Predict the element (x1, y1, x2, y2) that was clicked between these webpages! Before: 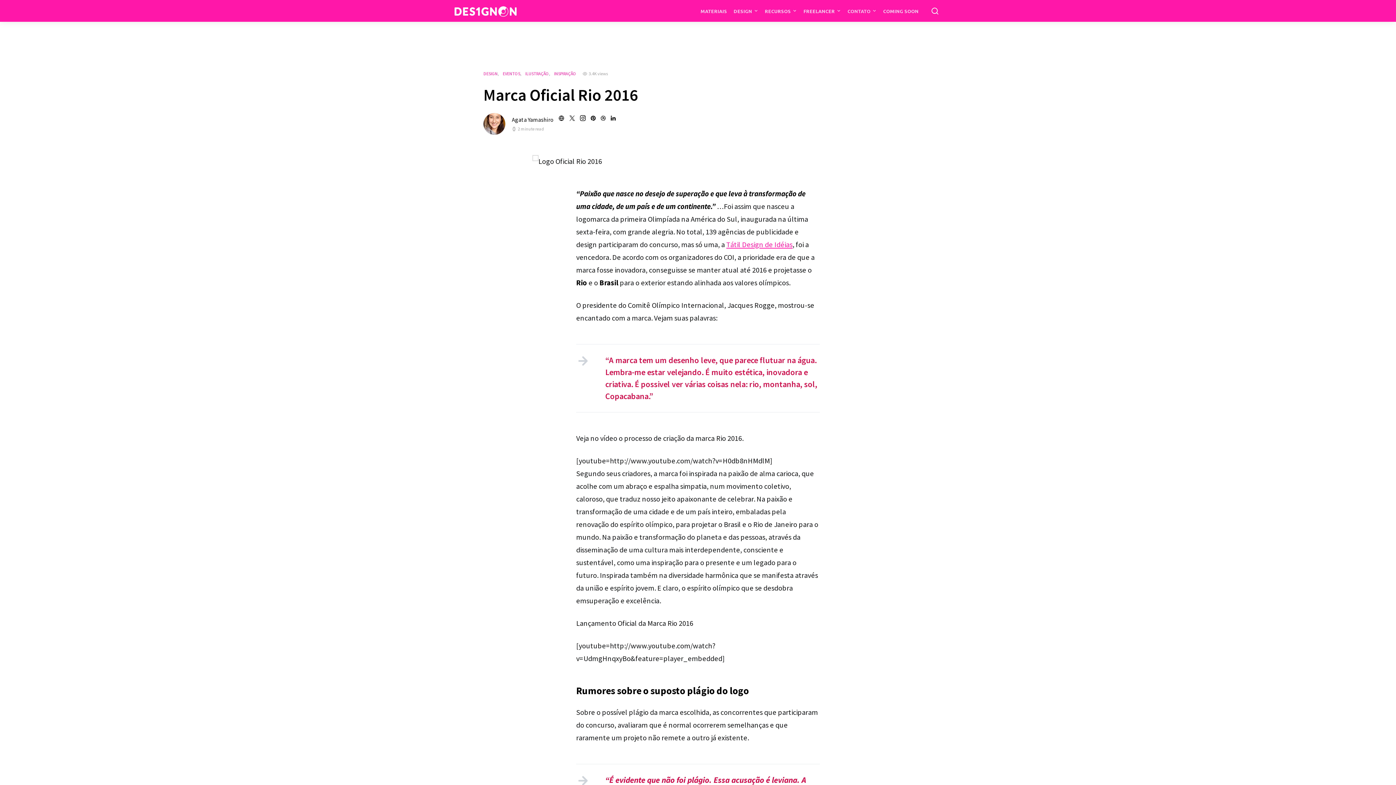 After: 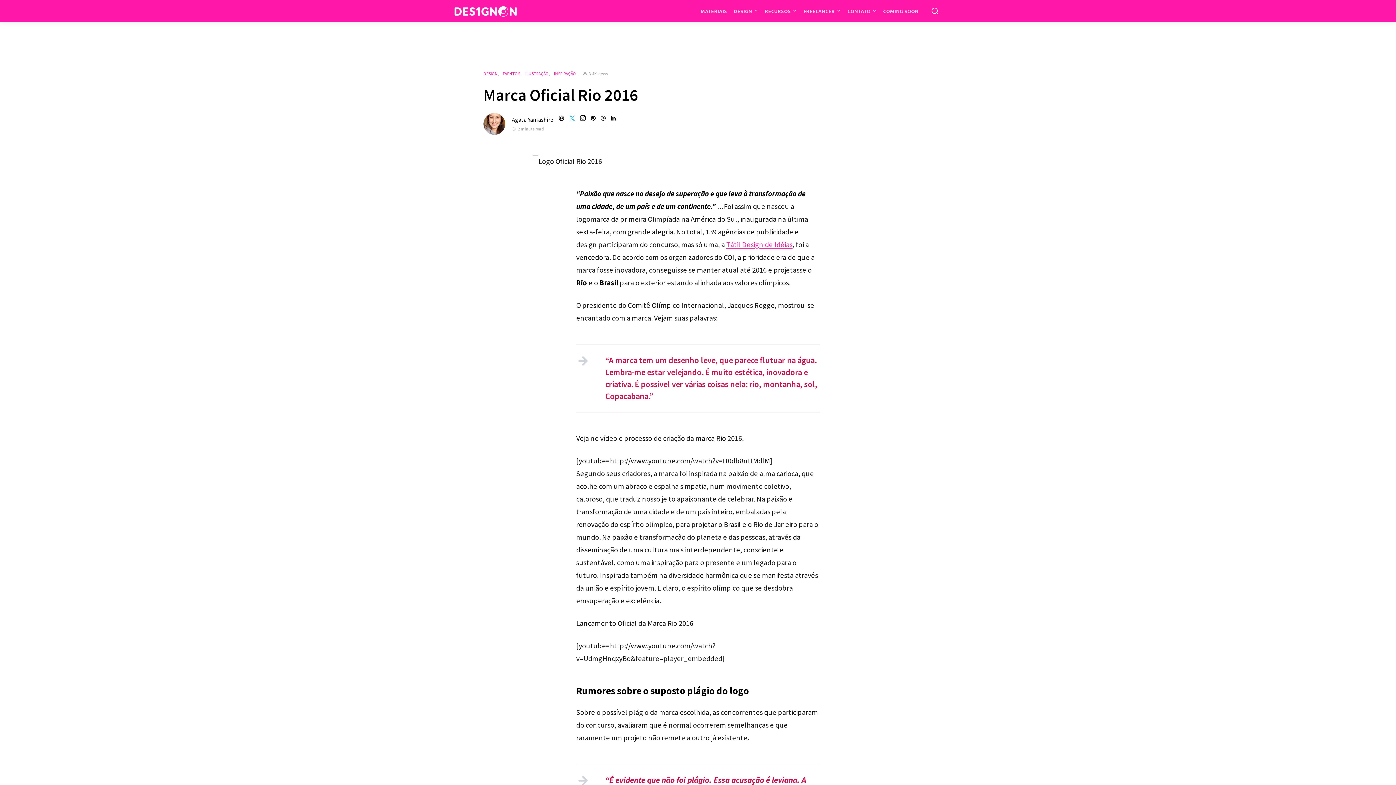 Action: bbox: (567, 115, 576, 121)